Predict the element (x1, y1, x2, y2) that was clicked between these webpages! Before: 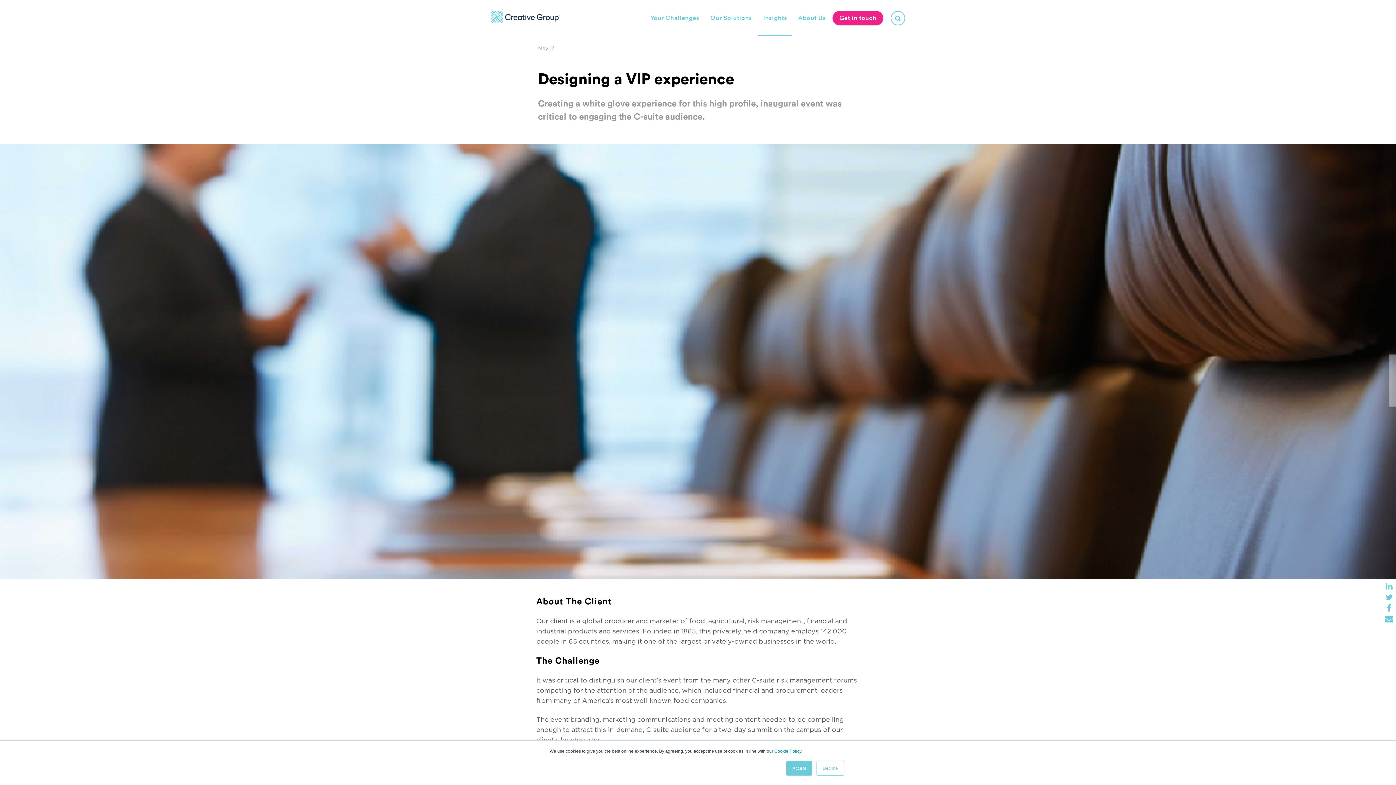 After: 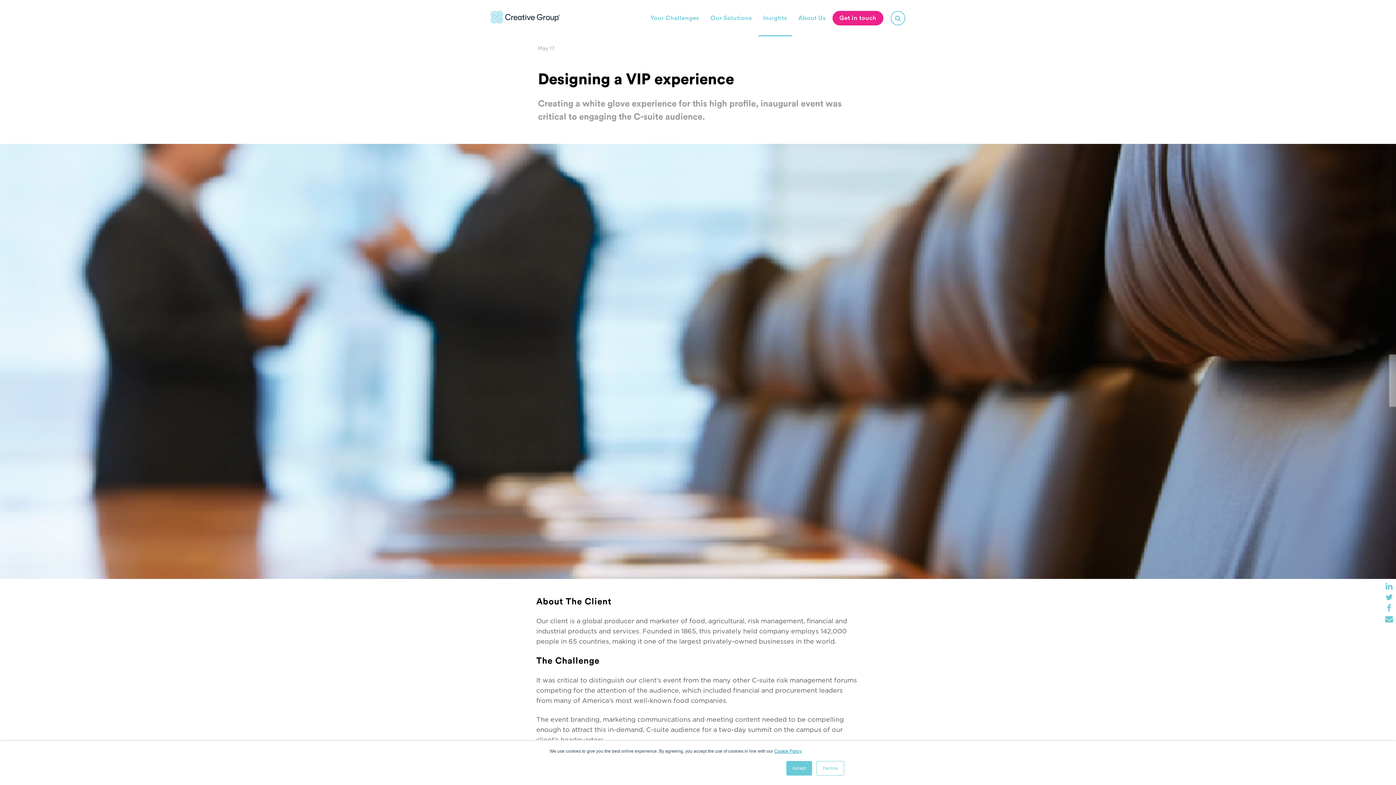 Action: label: Linkedin Icon bbox: (1385, 582, 1393, 590)